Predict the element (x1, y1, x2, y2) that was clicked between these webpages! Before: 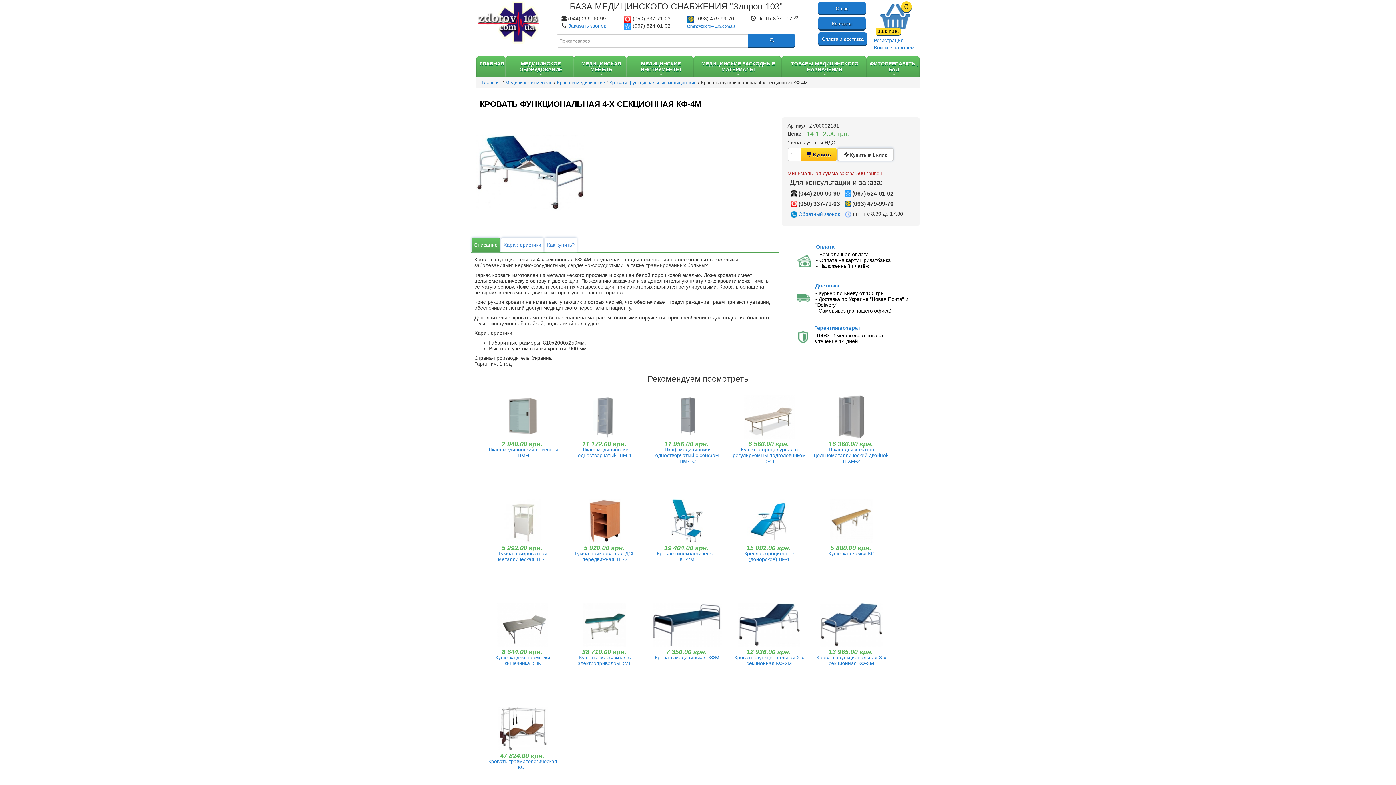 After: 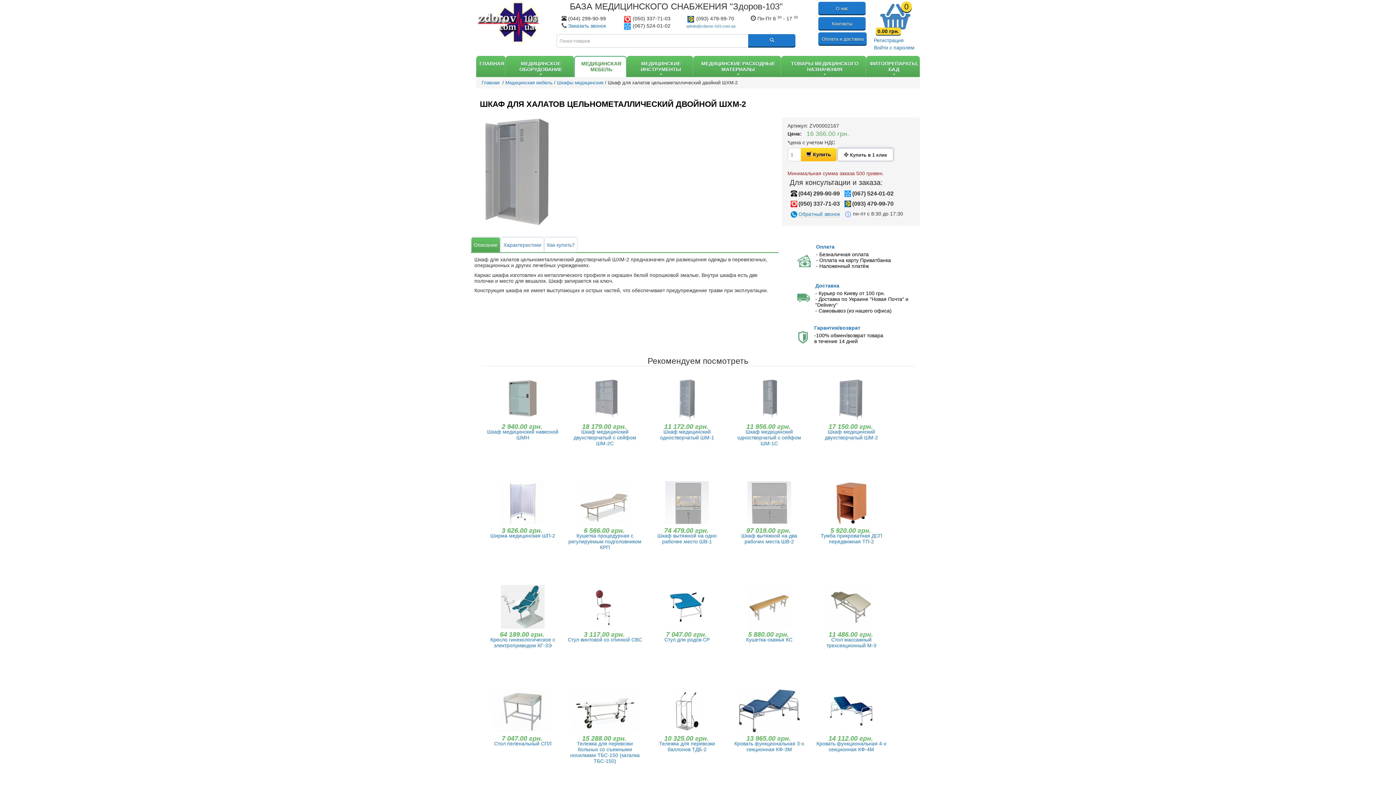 Action: bbox: (835, 413, 868, 419)